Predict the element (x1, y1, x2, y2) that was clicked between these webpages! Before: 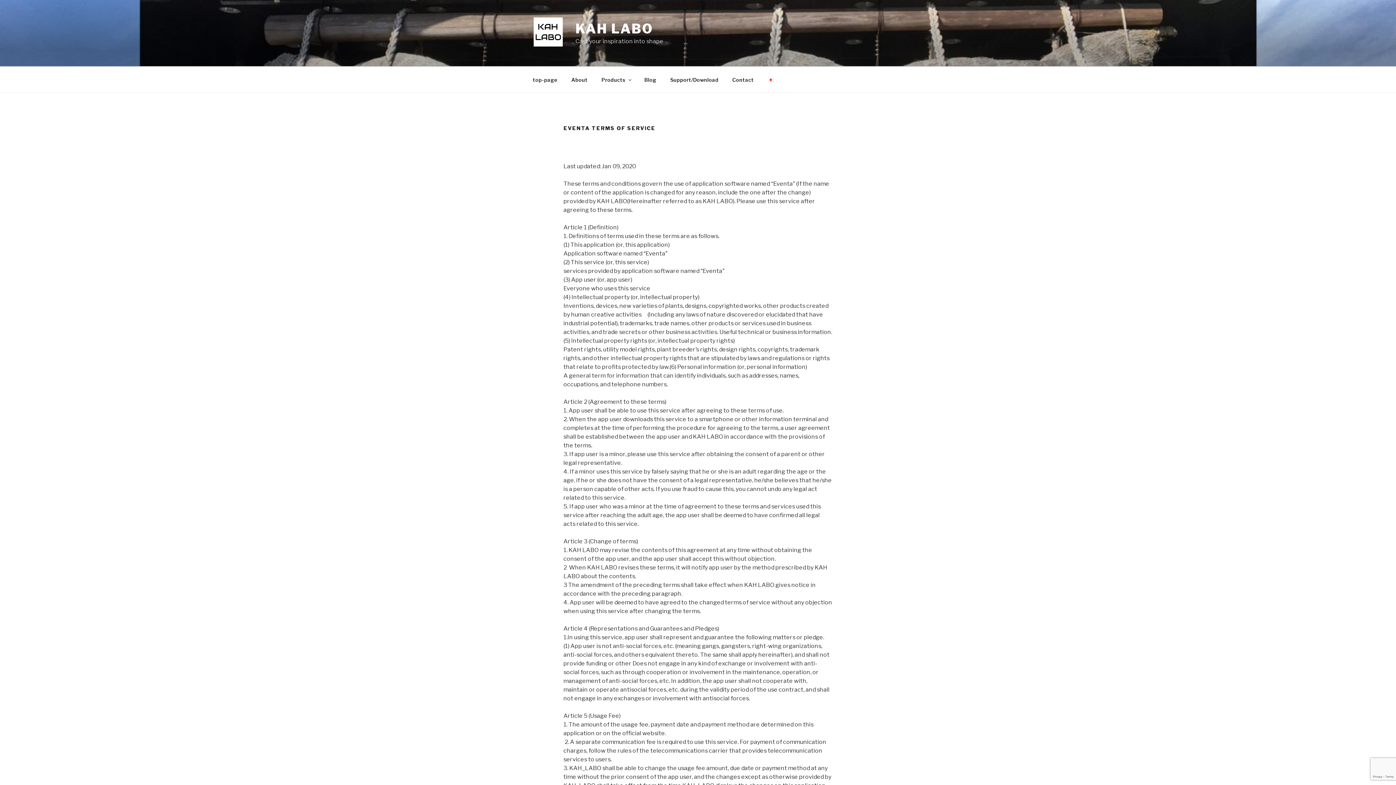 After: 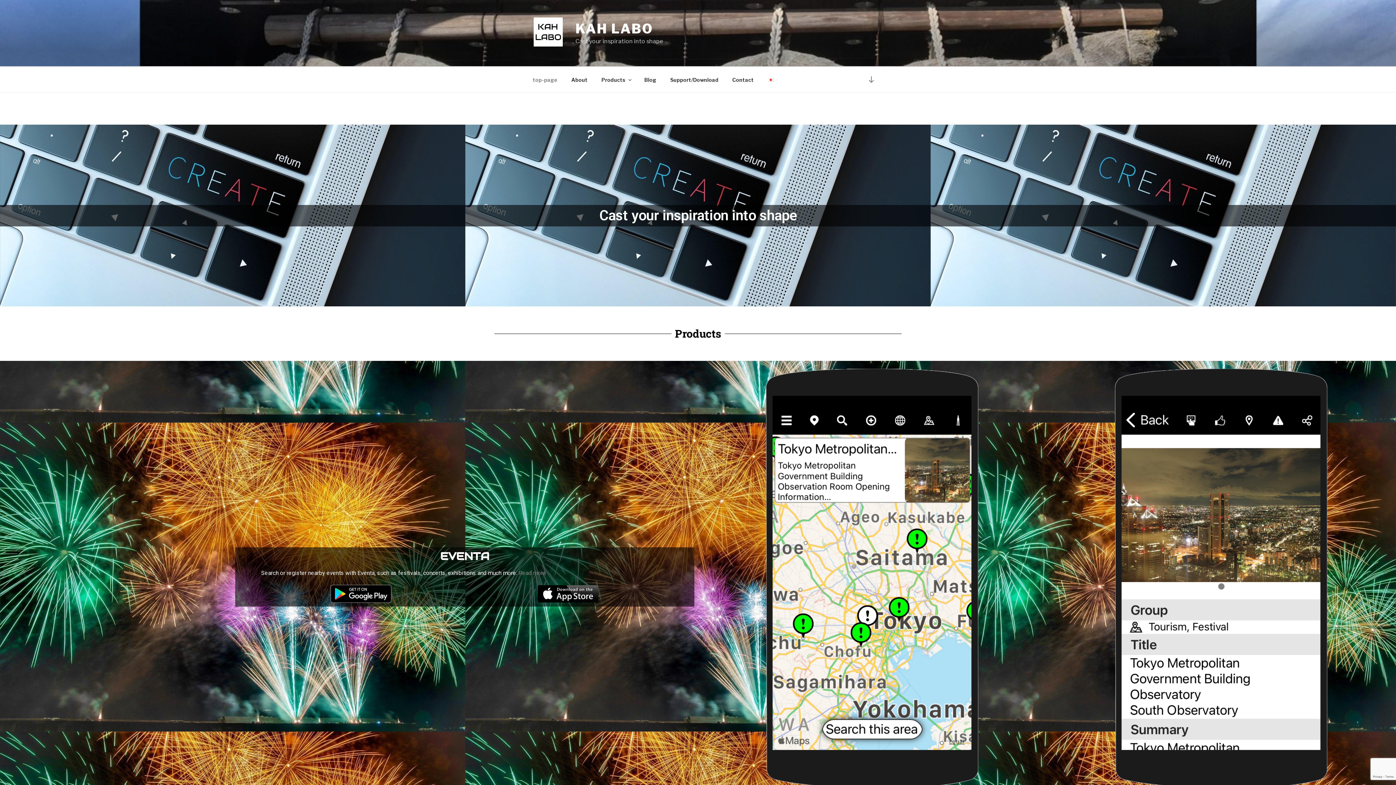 Action: bbox: (533, 17, 574, 49)